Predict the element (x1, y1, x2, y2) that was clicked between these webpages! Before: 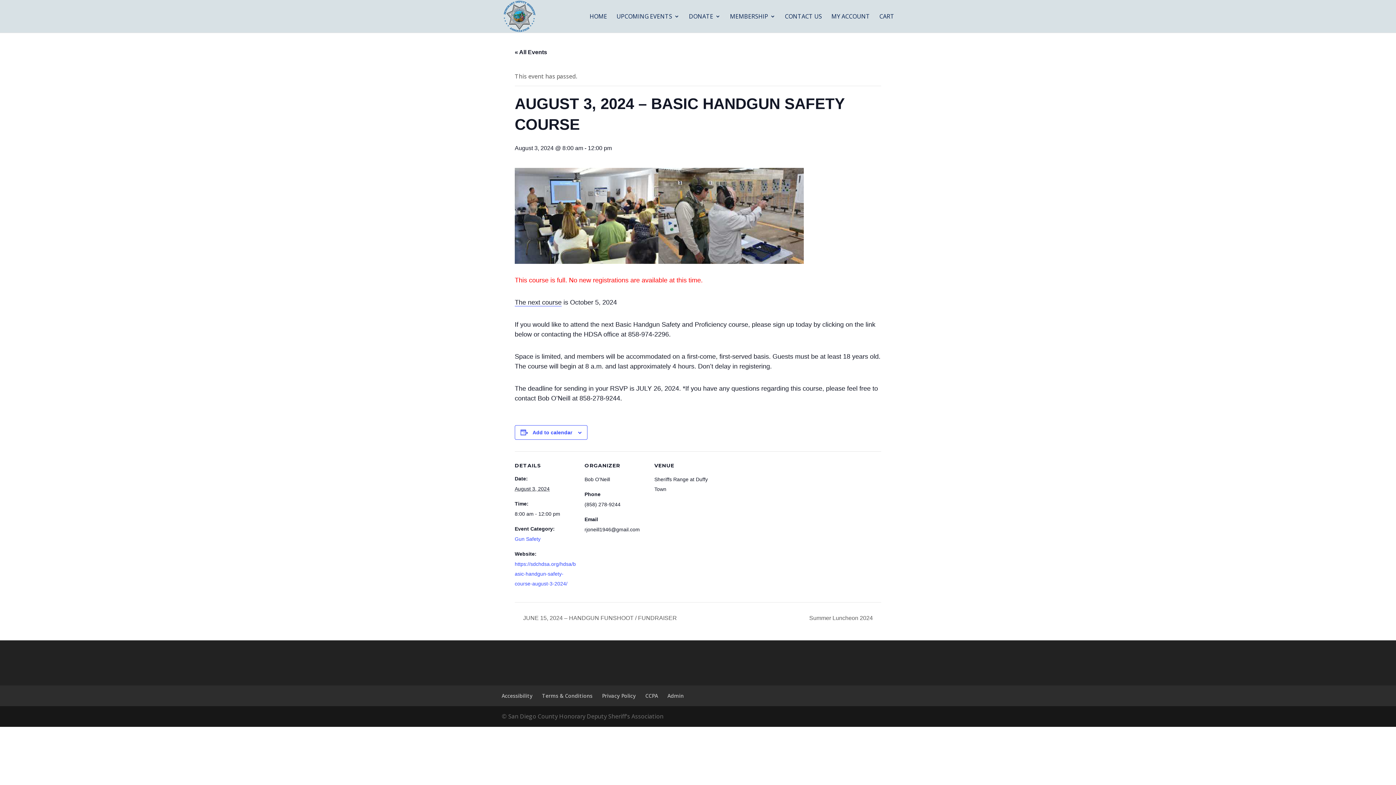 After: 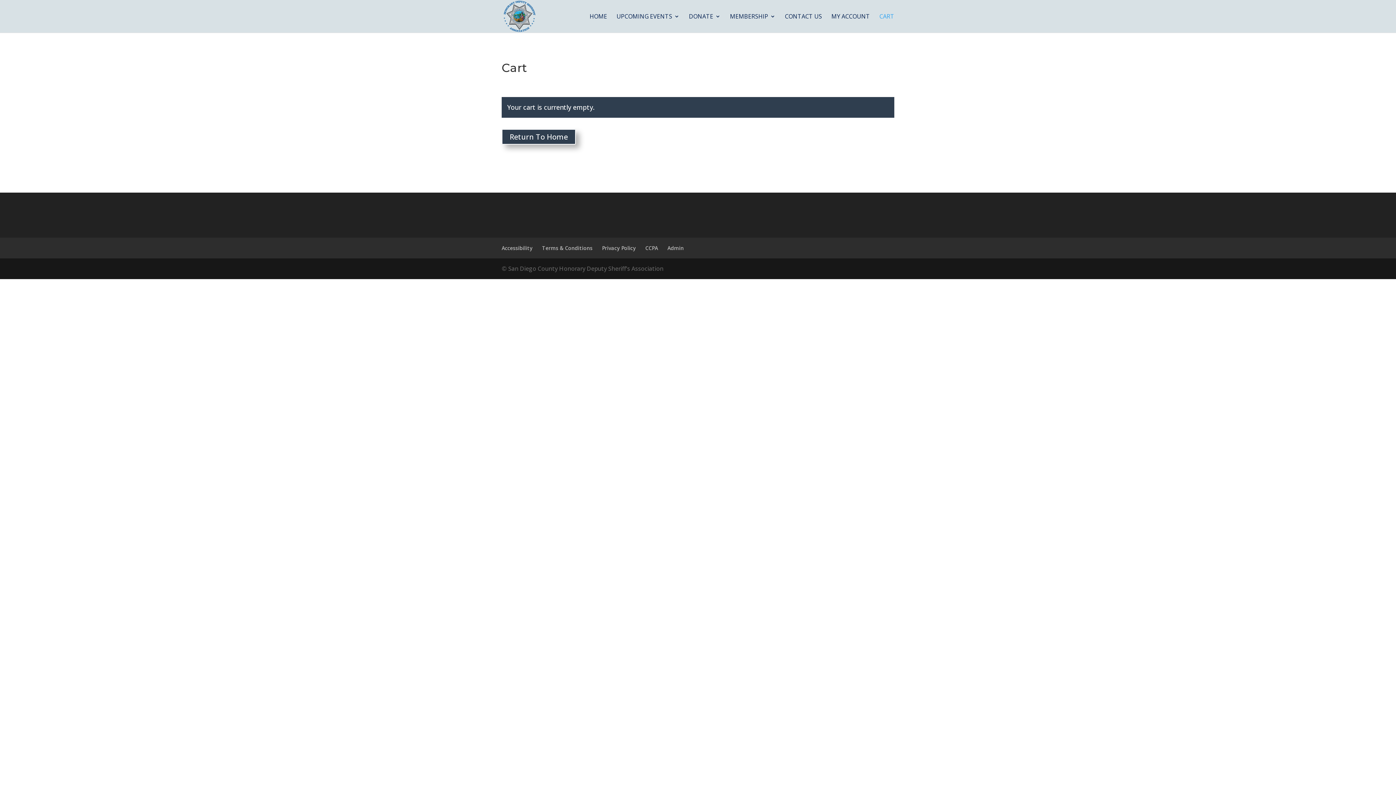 Action: bbox: (879, 13, 894, 32) label: CART